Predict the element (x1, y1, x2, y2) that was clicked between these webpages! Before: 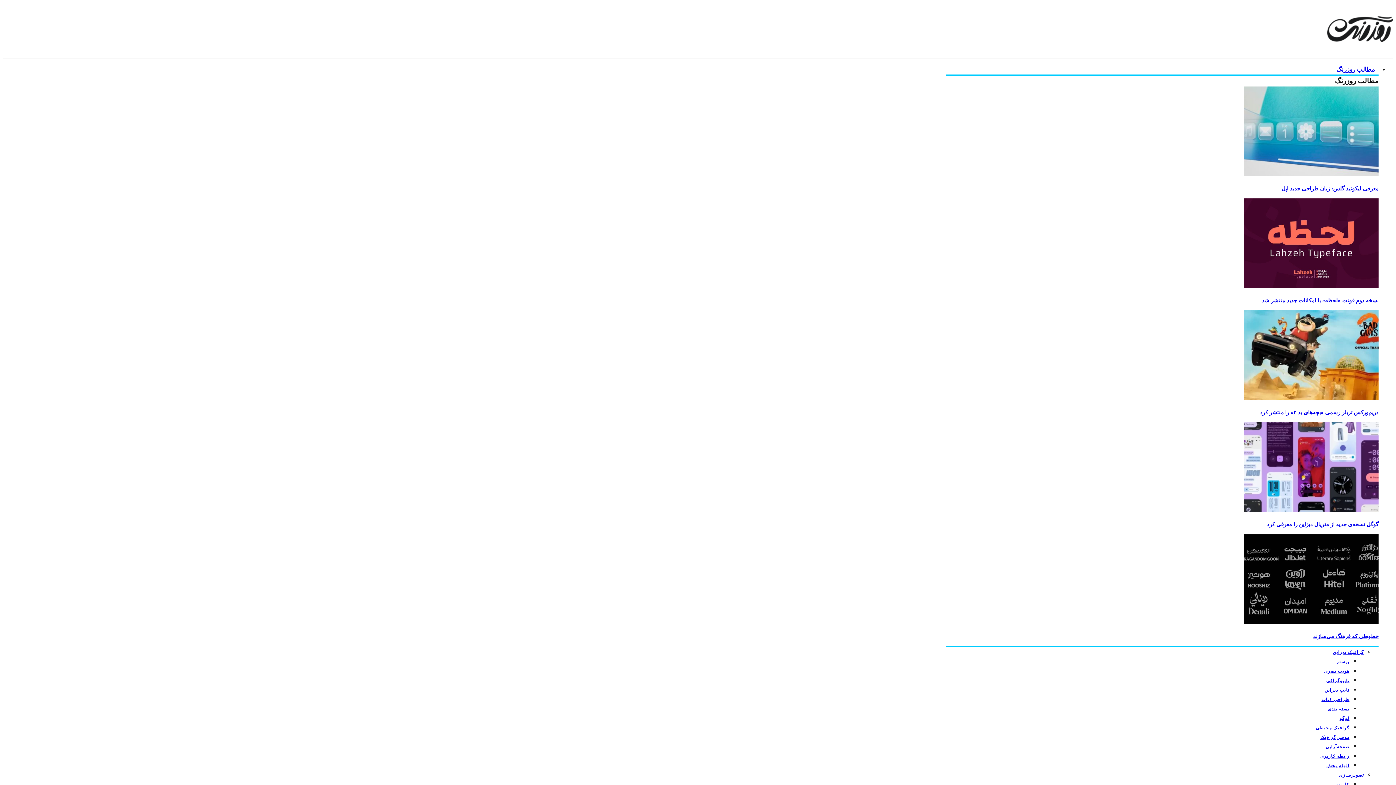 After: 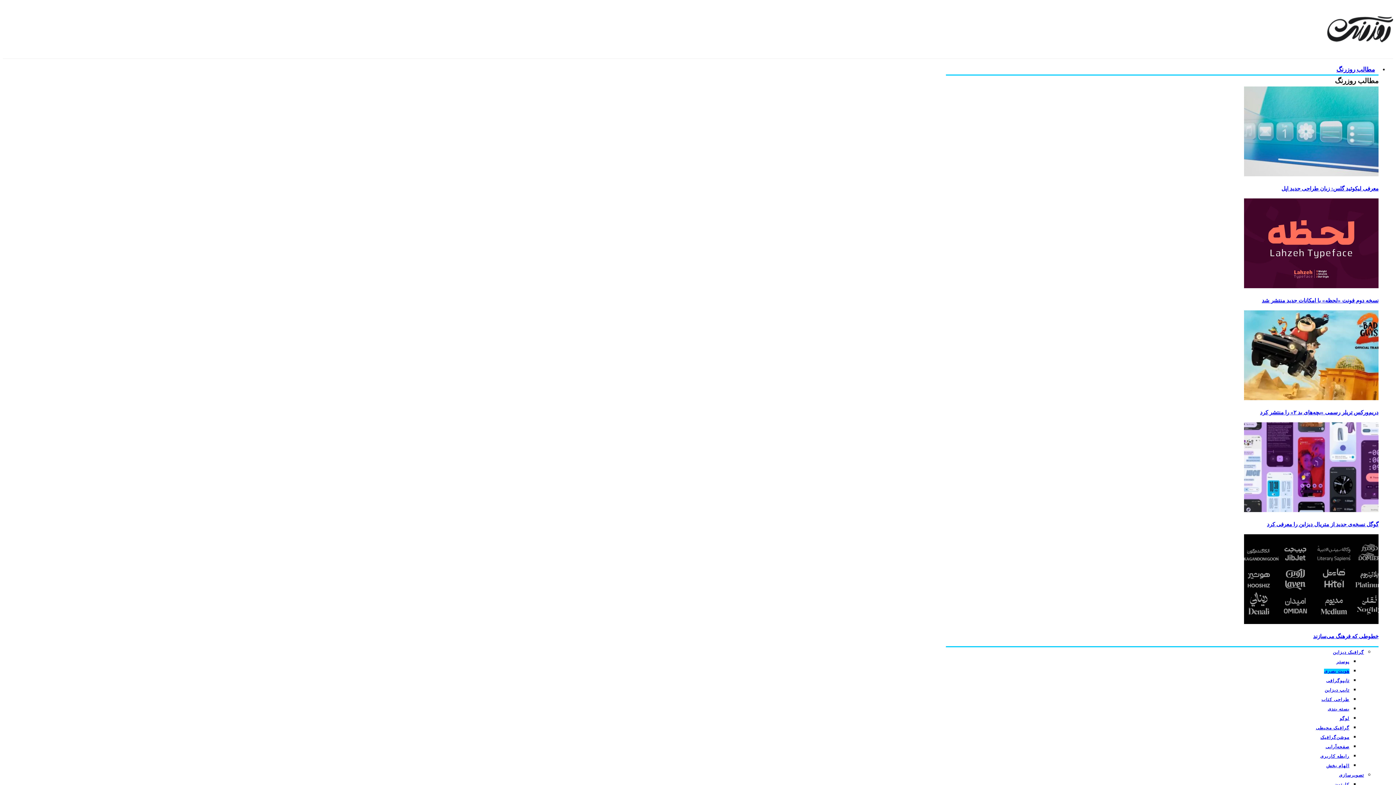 Action: bbox: (1324, 669, 1349, 674) label: هویت بصری